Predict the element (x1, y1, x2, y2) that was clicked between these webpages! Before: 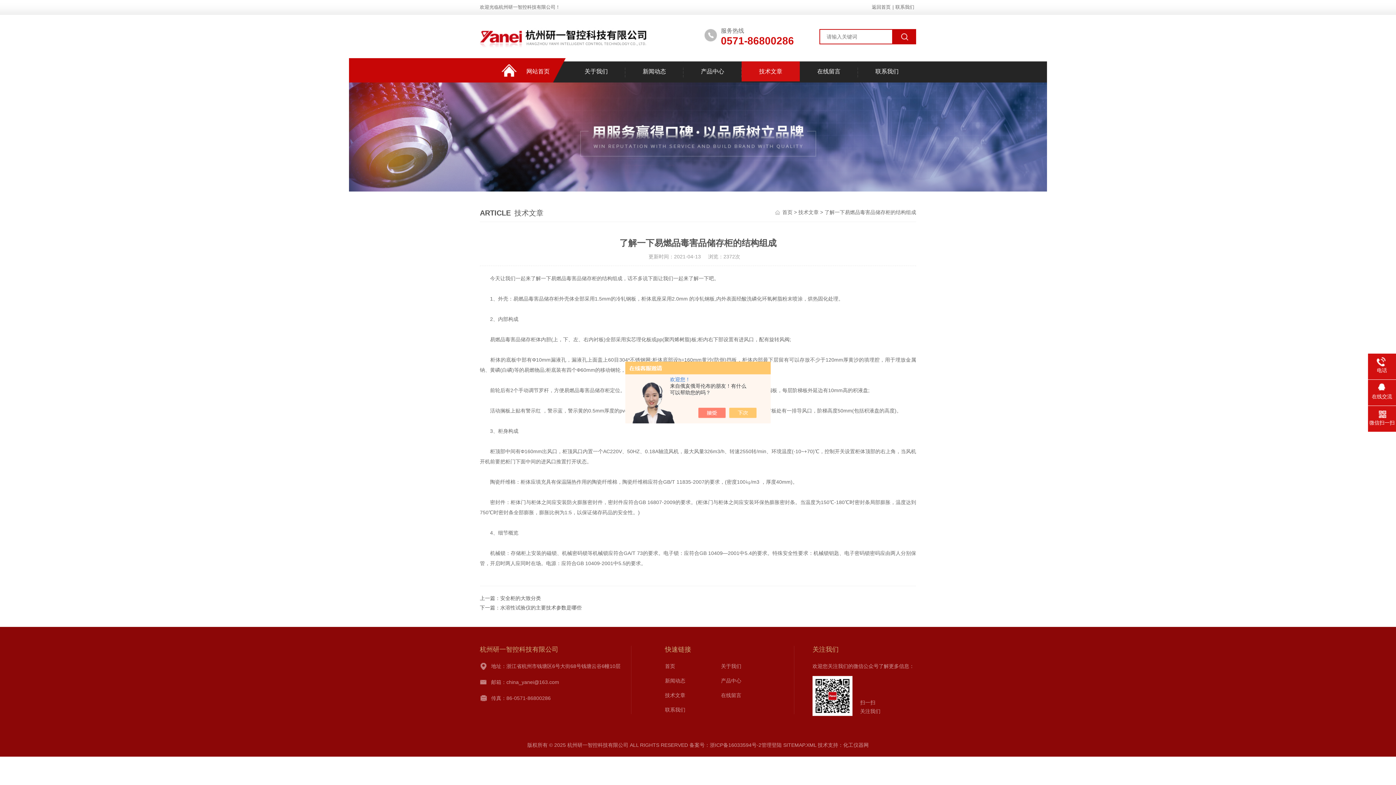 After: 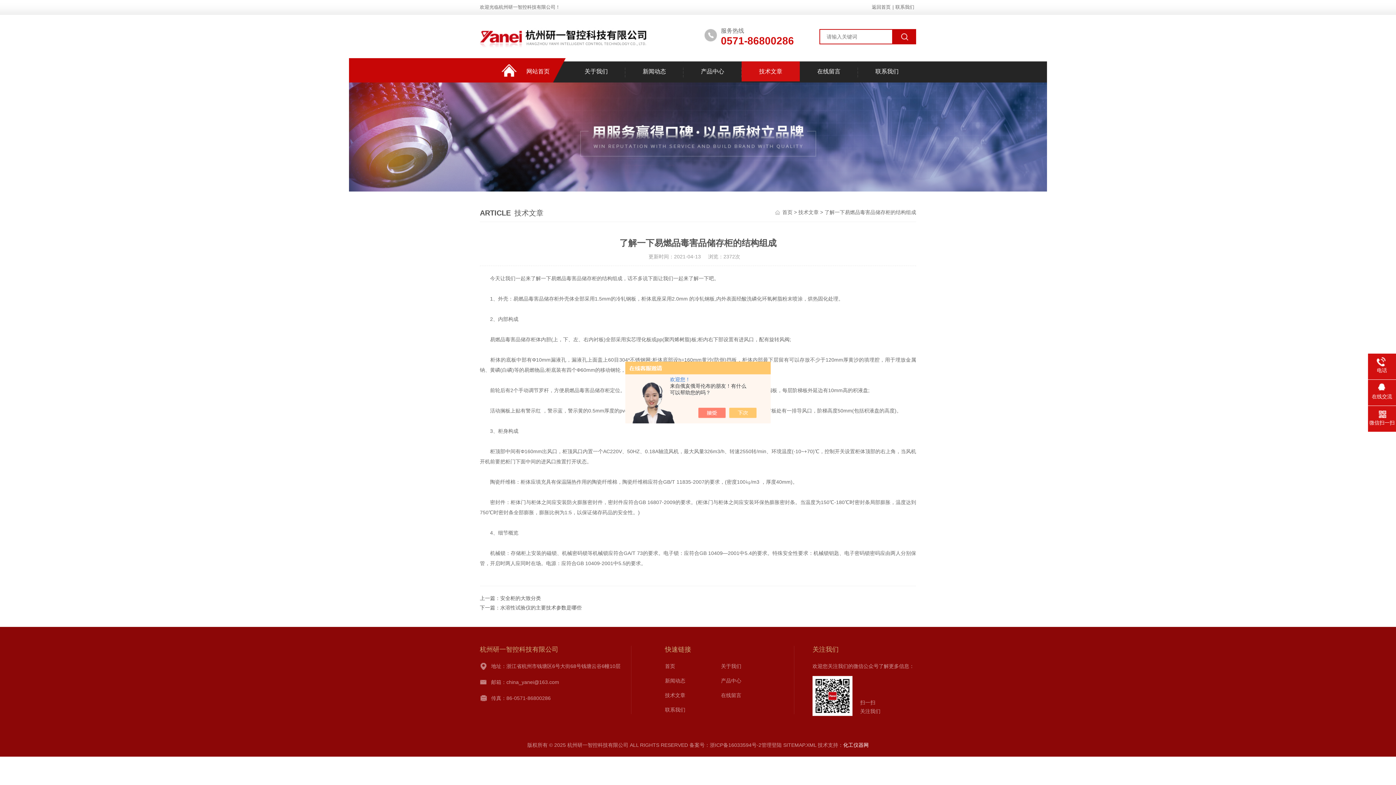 Action: bbox: (843, 742, 868, 748) label: 化工仪器网